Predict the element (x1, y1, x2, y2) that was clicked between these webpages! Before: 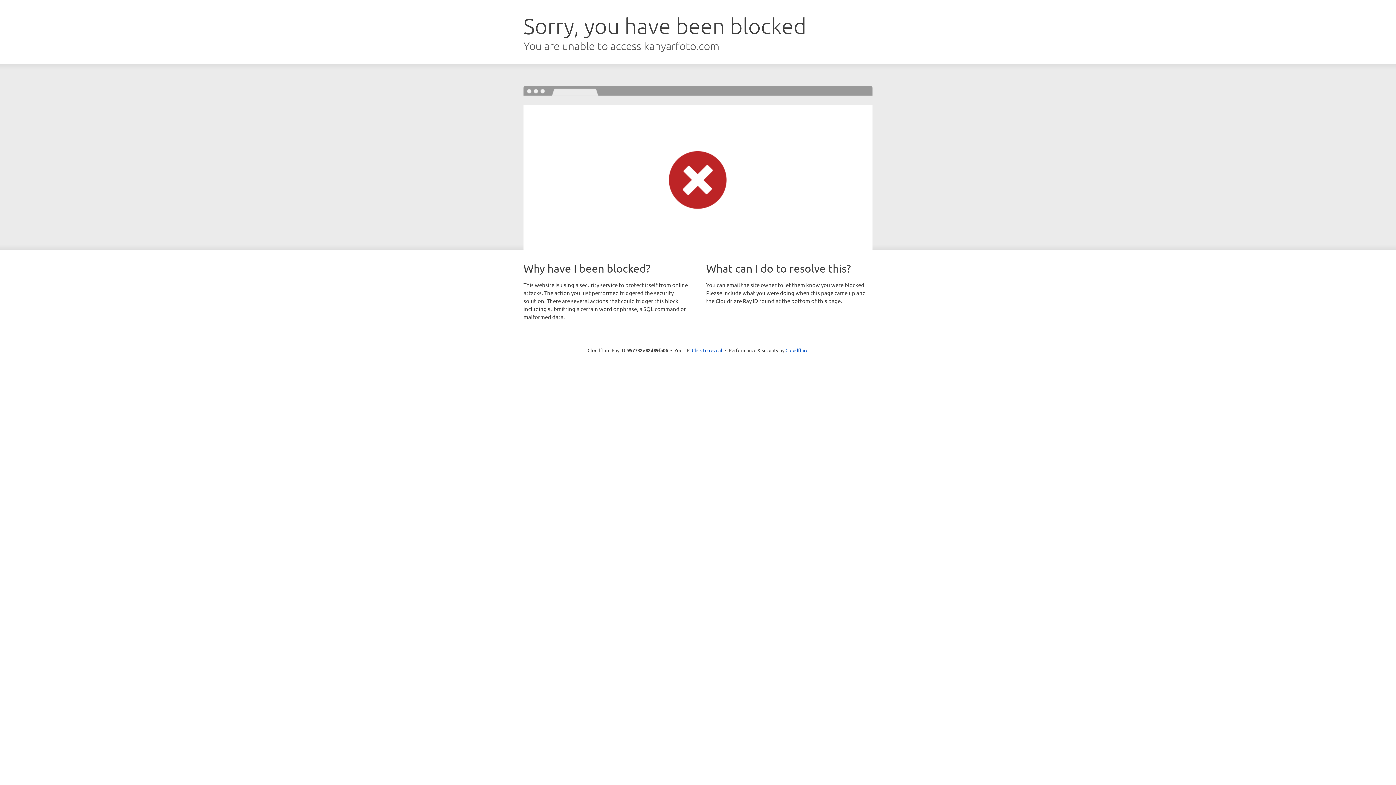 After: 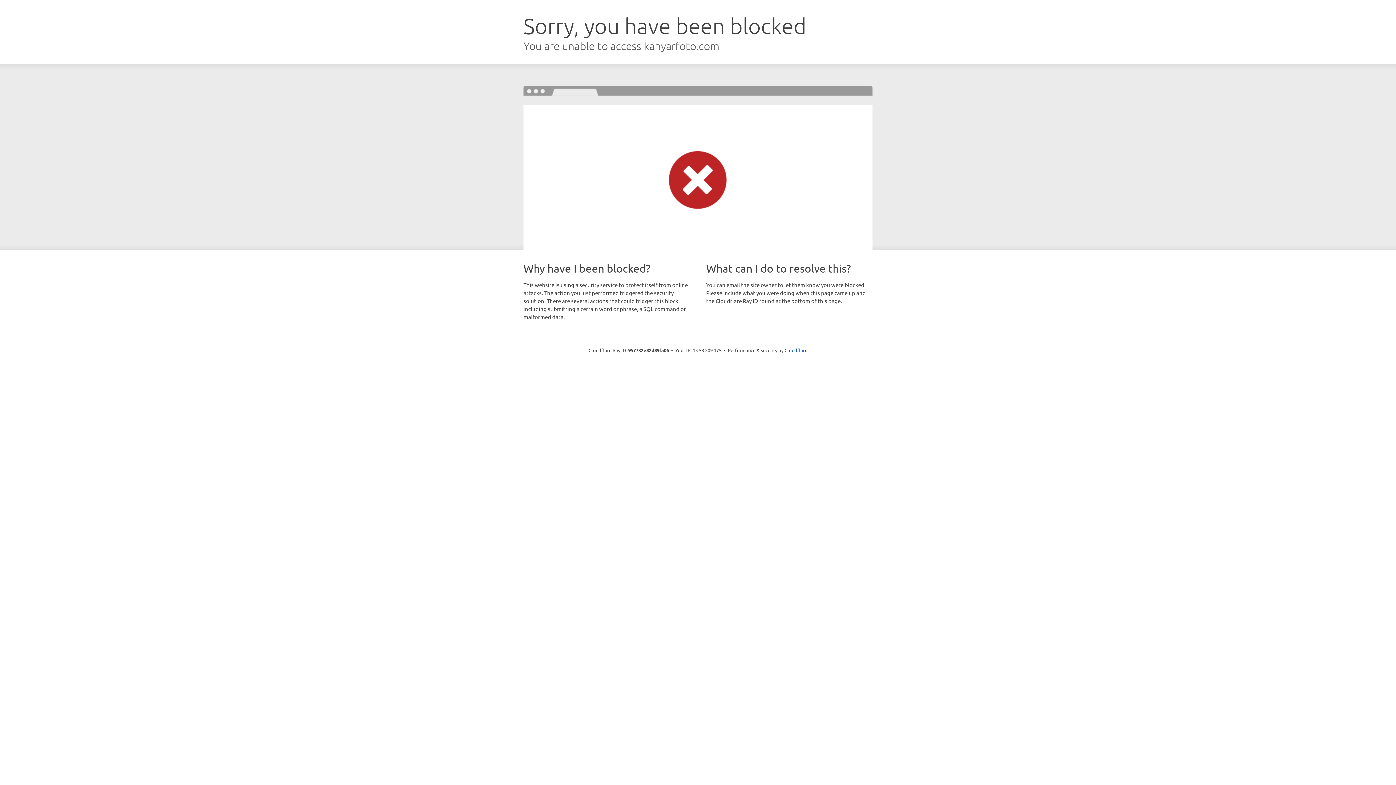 Action: label: Click to reveal bbox: (692, 346, 722, 353)